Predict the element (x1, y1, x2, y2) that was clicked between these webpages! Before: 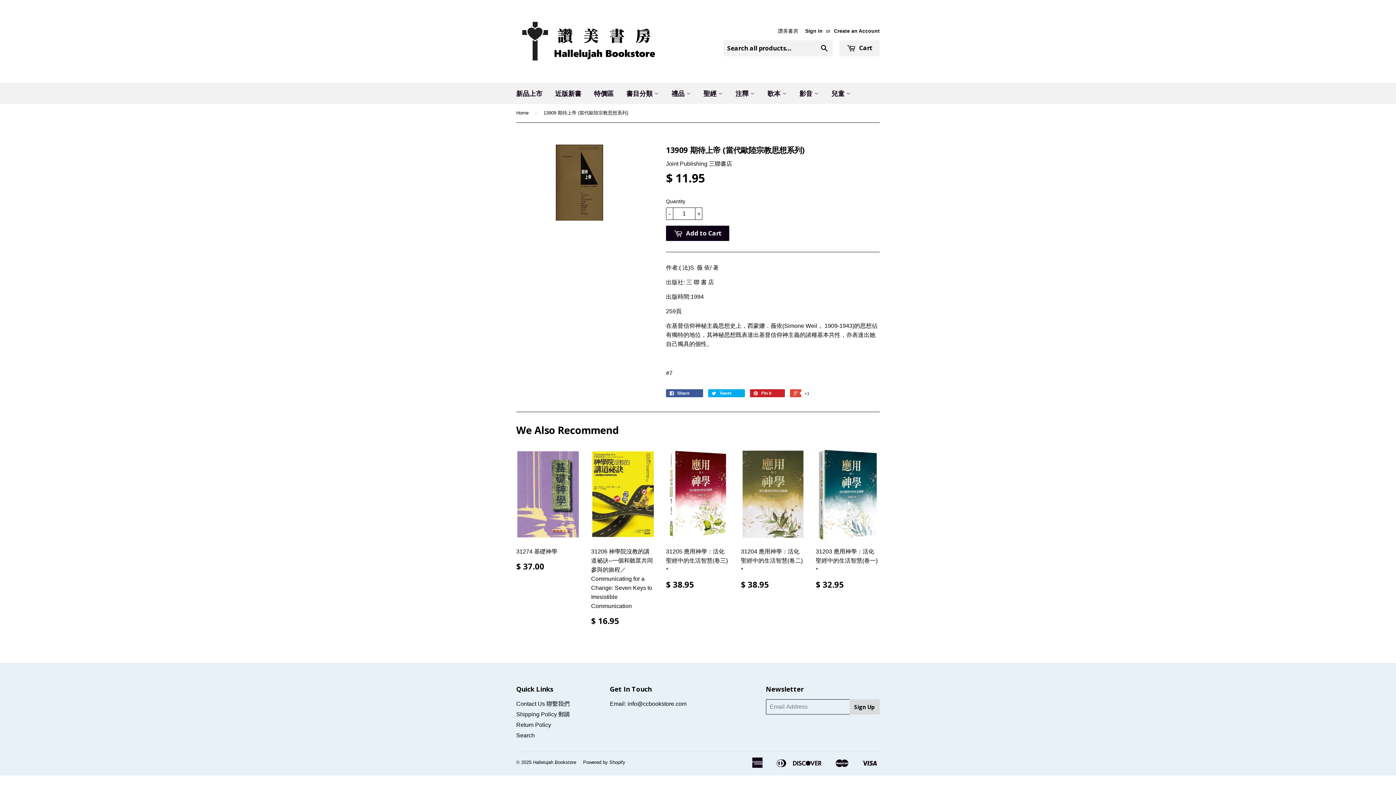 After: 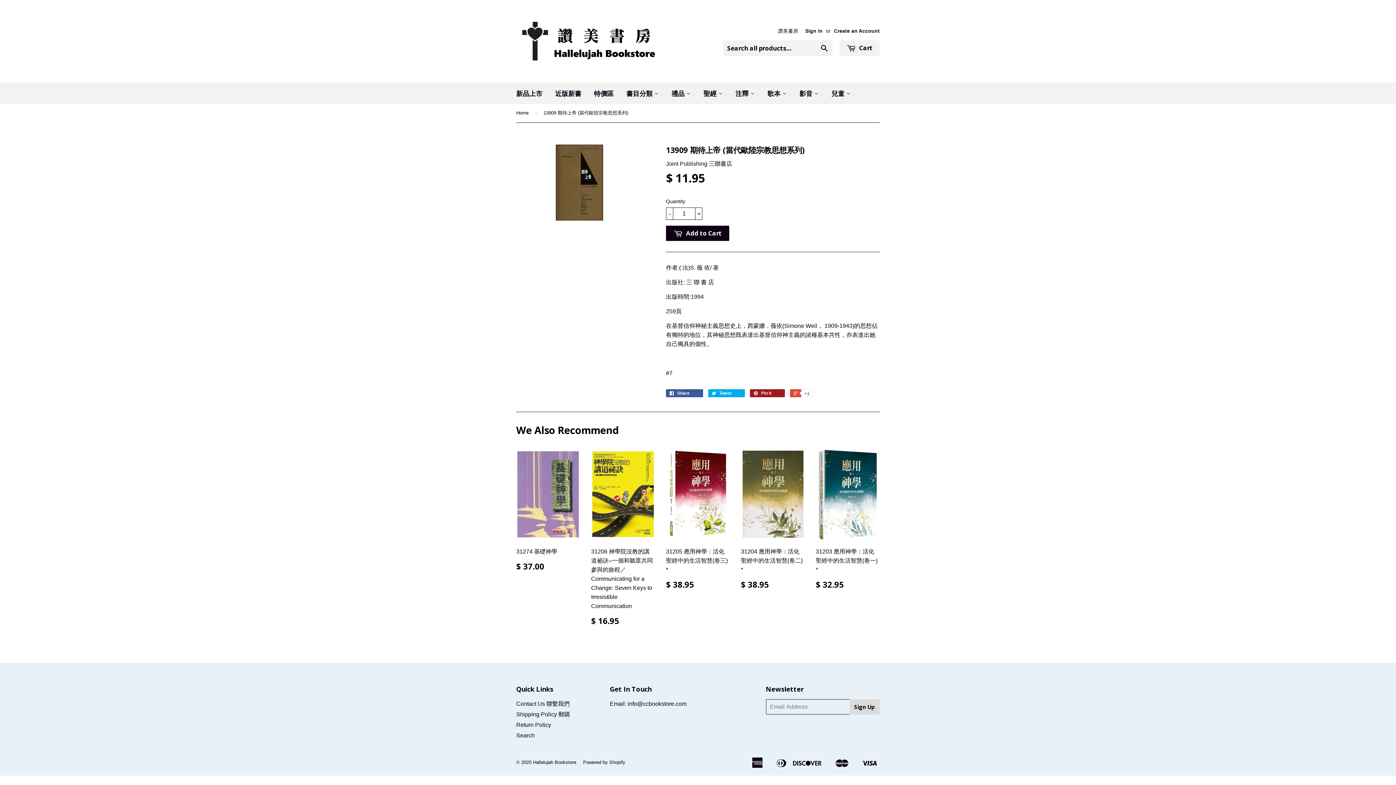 Action: label:  Pin it 0 bbox: (750, 389, 785, 397)